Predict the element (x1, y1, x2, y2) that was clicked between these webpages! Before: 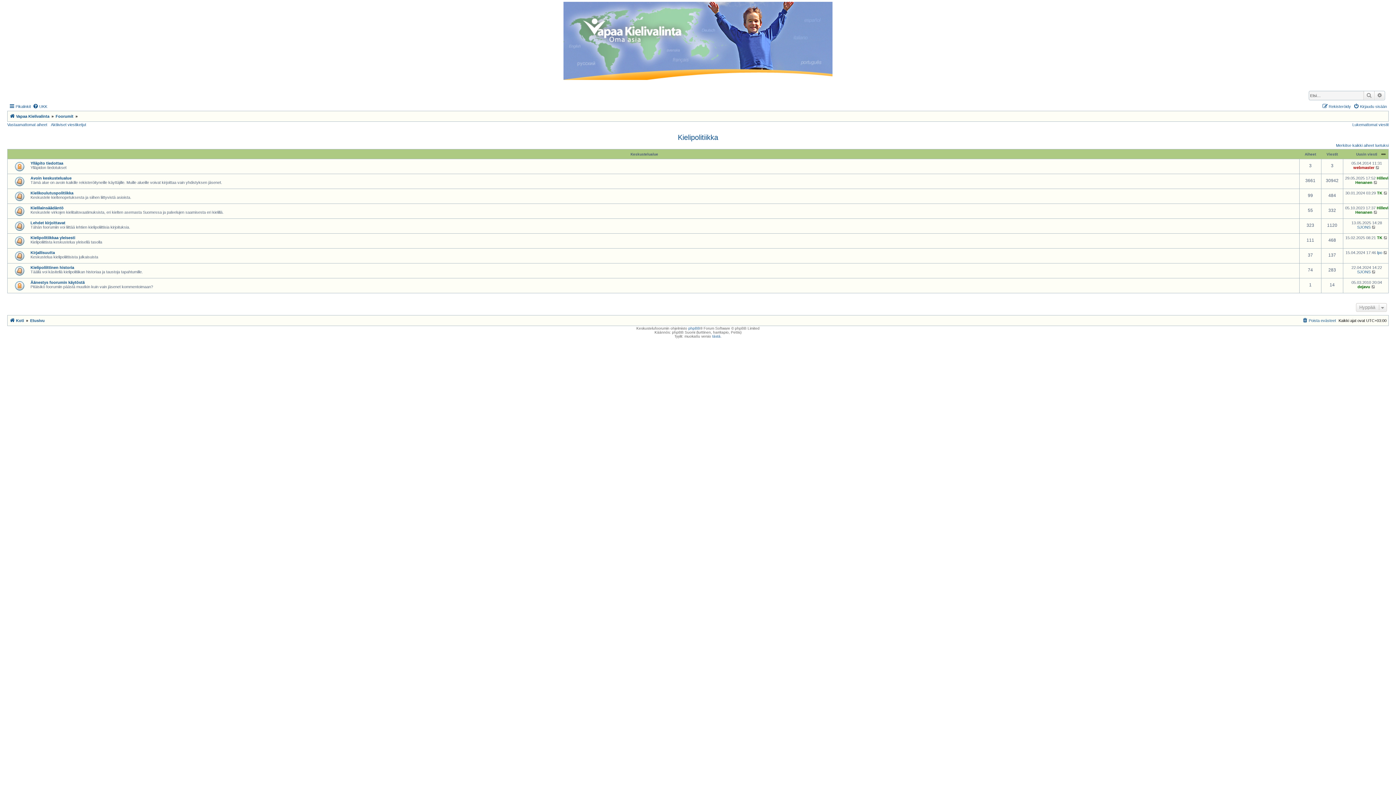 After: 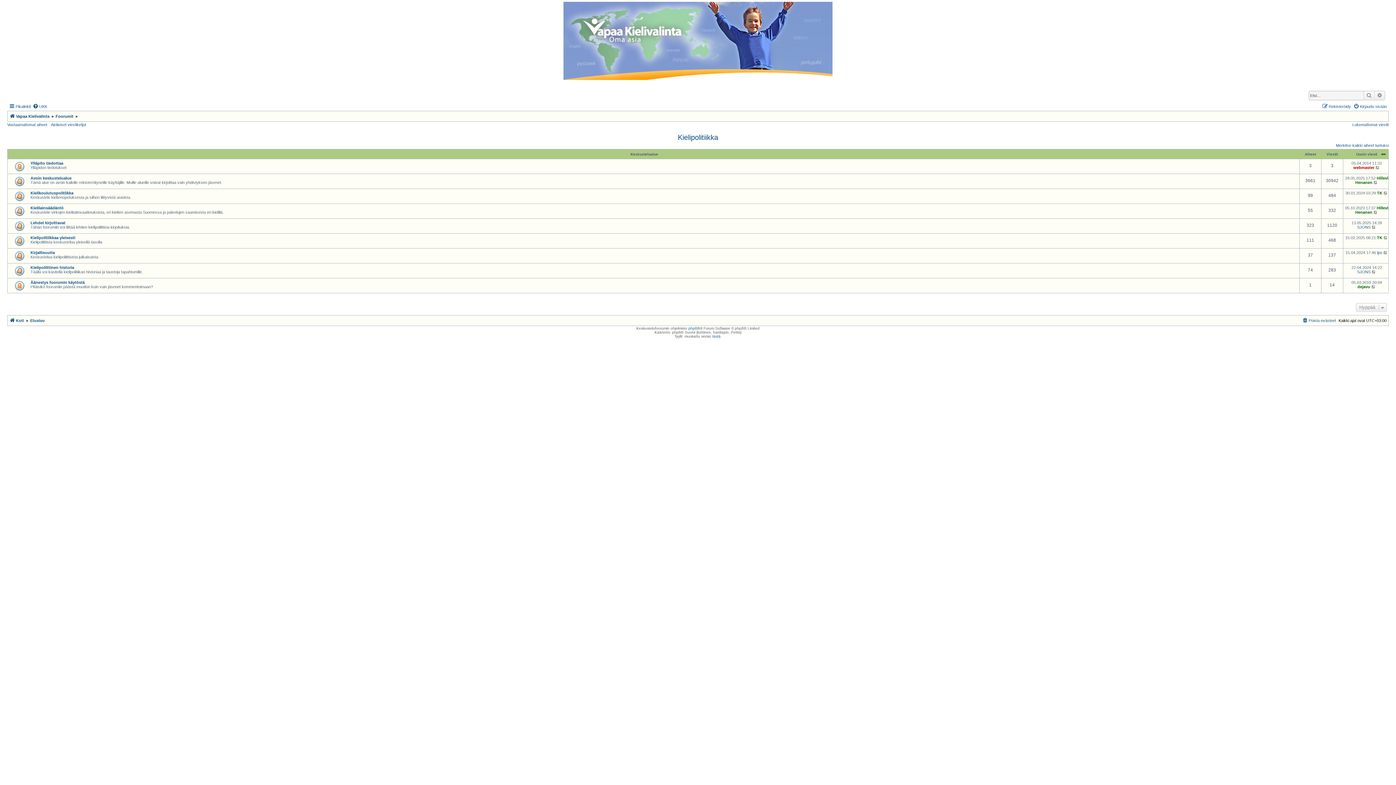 Action: label: Kielipolitiikka bbox: (678, 133, 718, 141)